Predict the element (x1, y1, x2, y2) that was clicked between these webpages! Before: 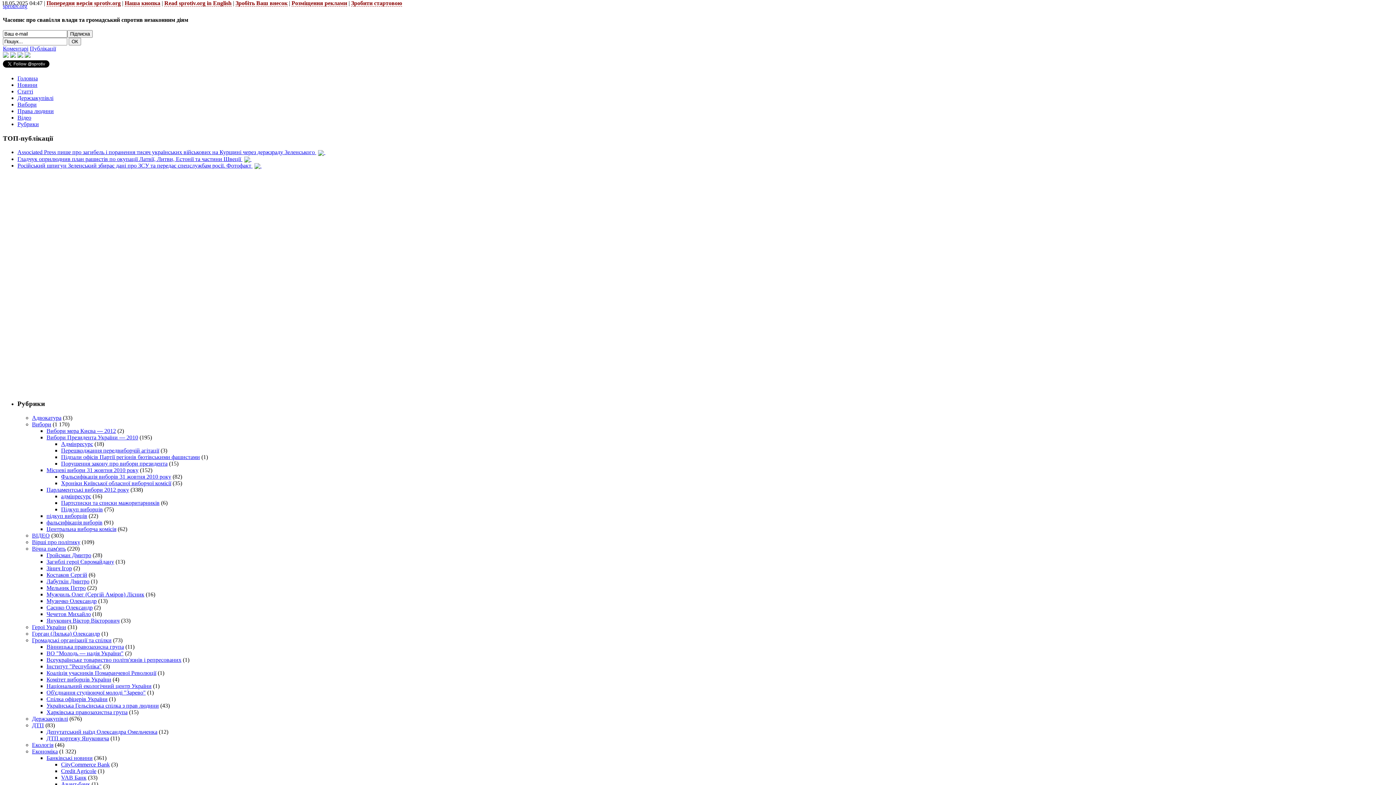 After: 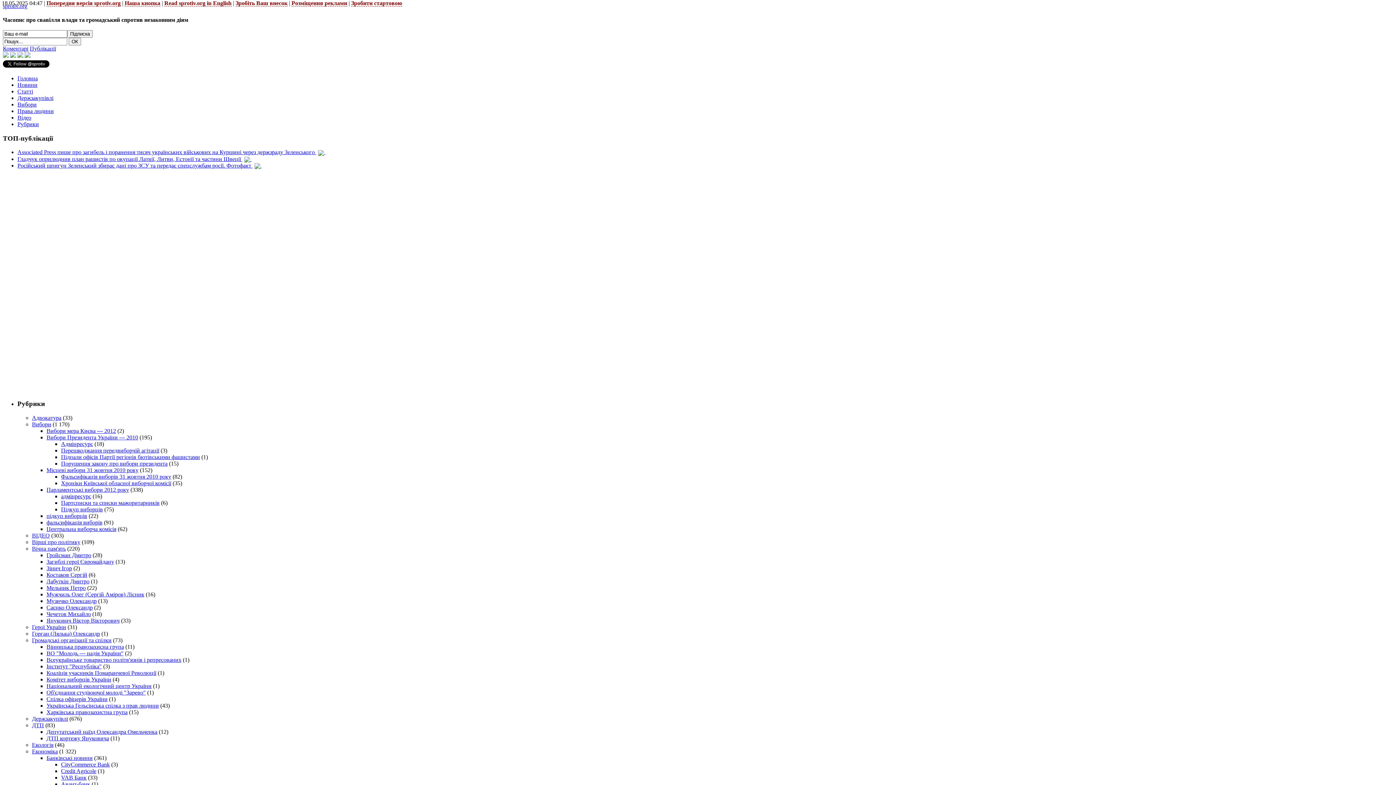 Action: label: VAB Банк bbox: (61, 774, 86, 781)